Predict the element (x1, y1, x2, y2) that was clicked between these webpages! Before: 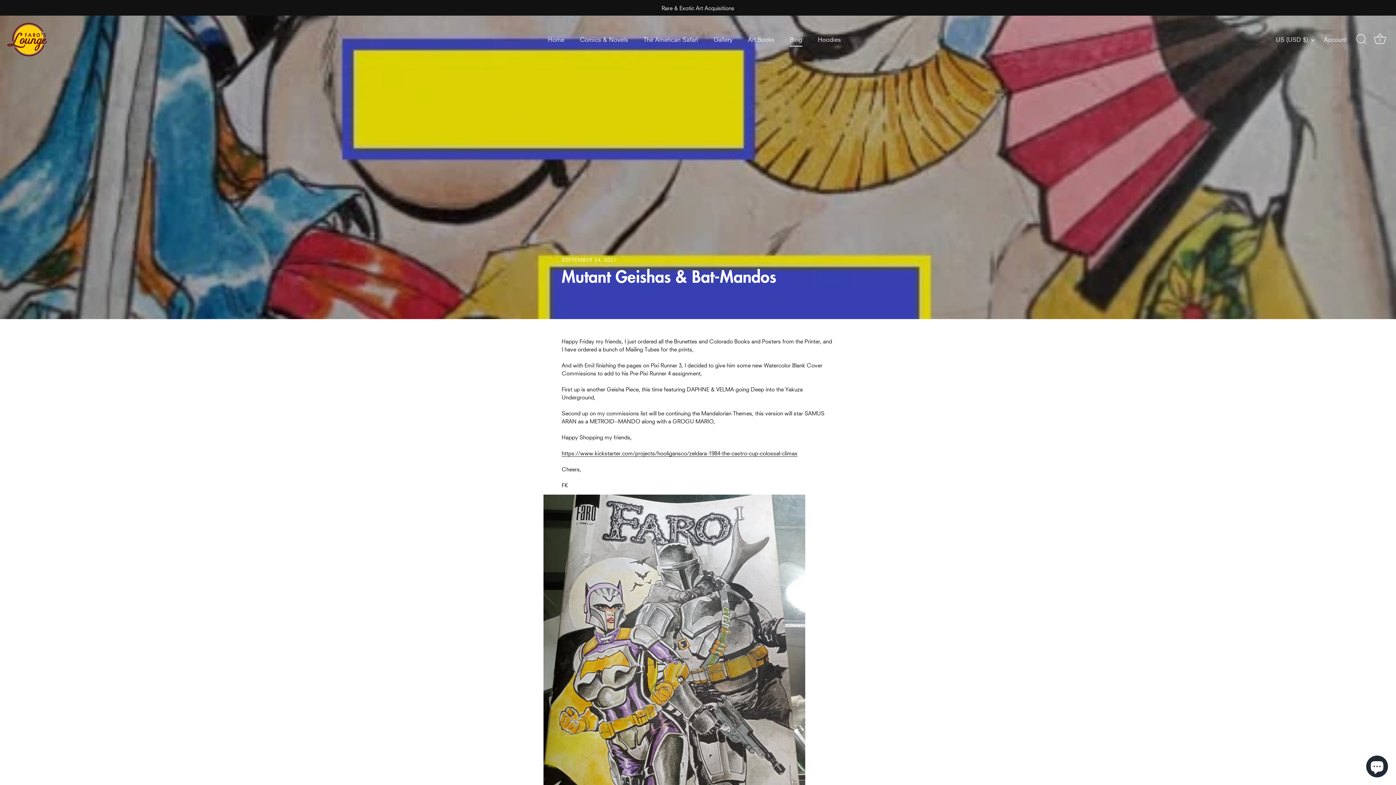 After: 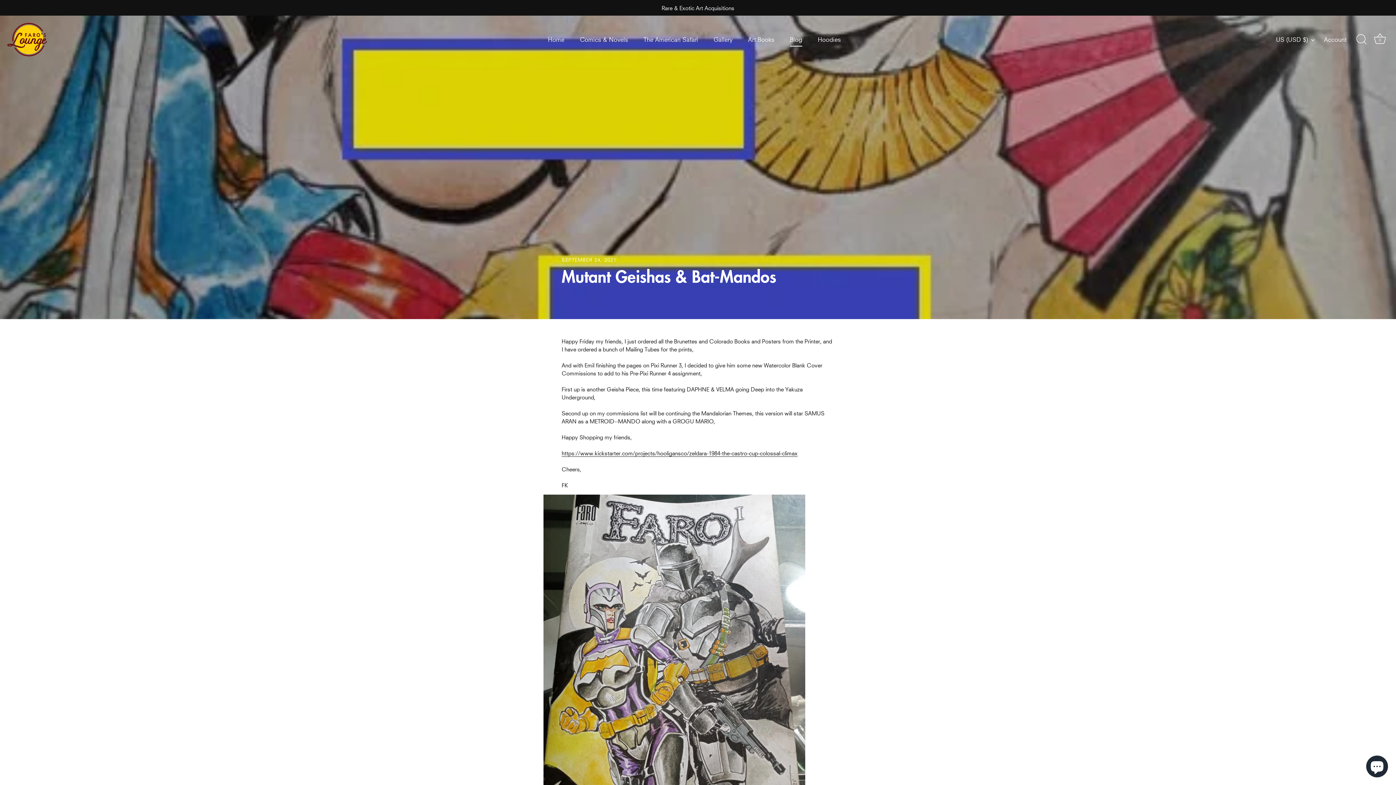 Action: label: 

https://www.kickstarter.com/projects/hooligansco/zeldara-1984-the-castro-cup-colossal-climax bbox: (561, 450, 797, 456)